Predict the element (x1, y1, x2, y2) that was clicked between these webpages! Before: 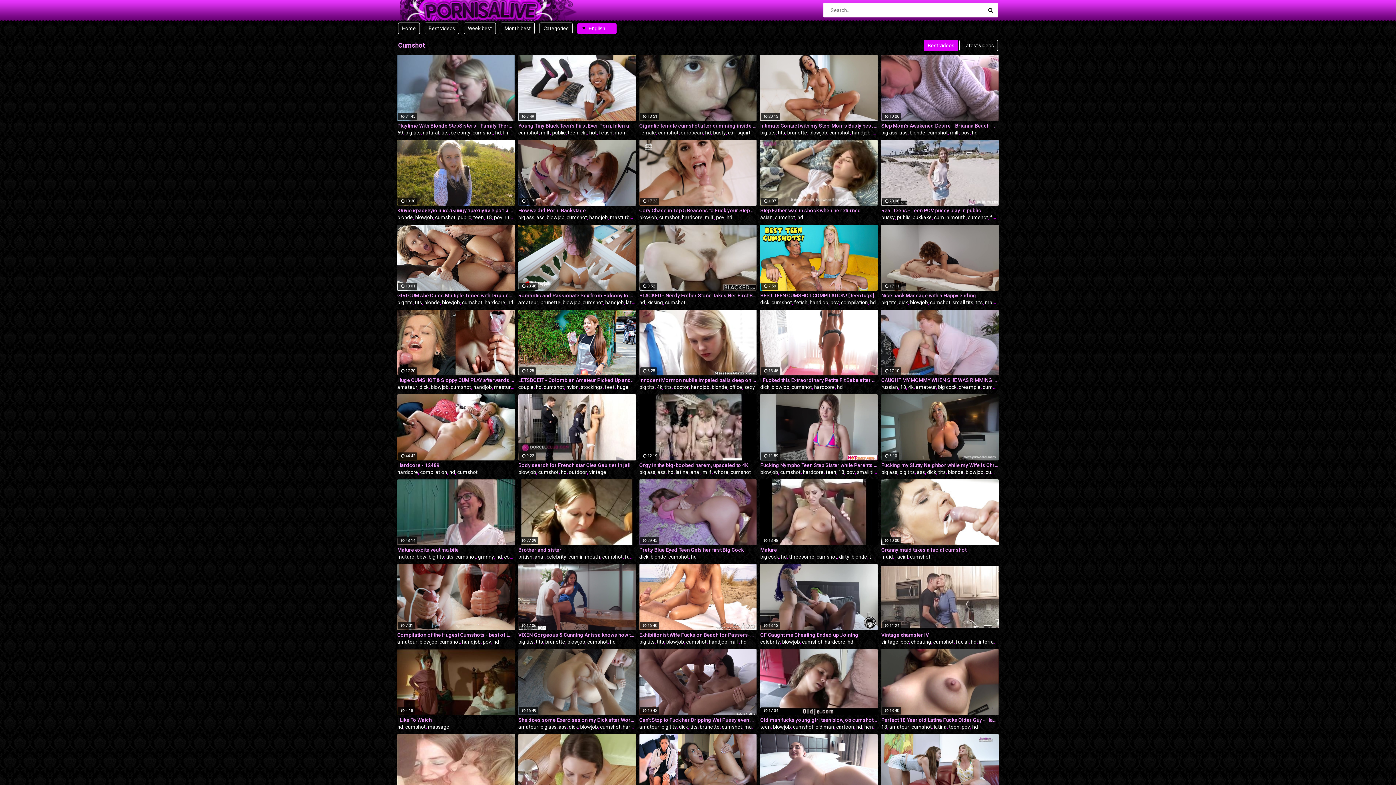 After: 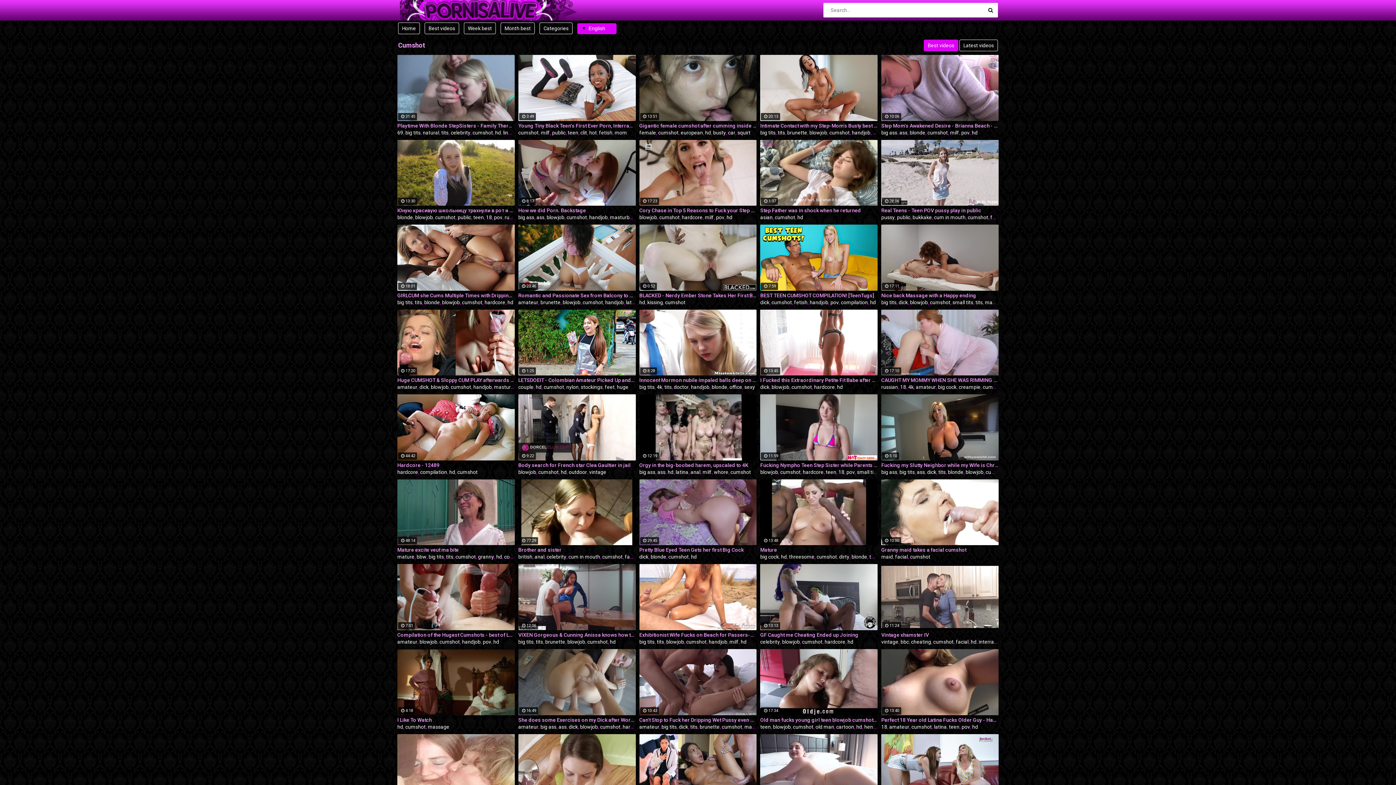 Action: label: milf bbox: (729, 639, 738, 645)